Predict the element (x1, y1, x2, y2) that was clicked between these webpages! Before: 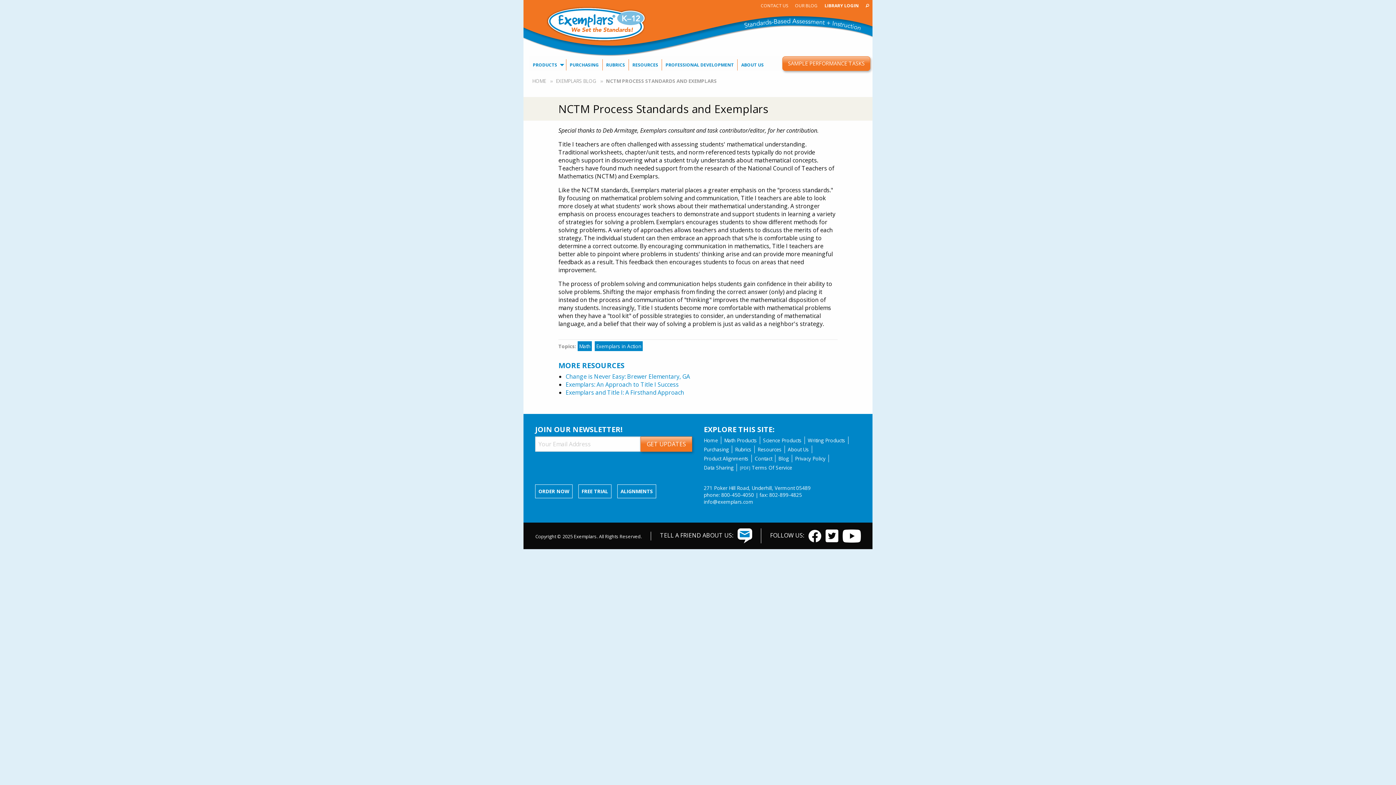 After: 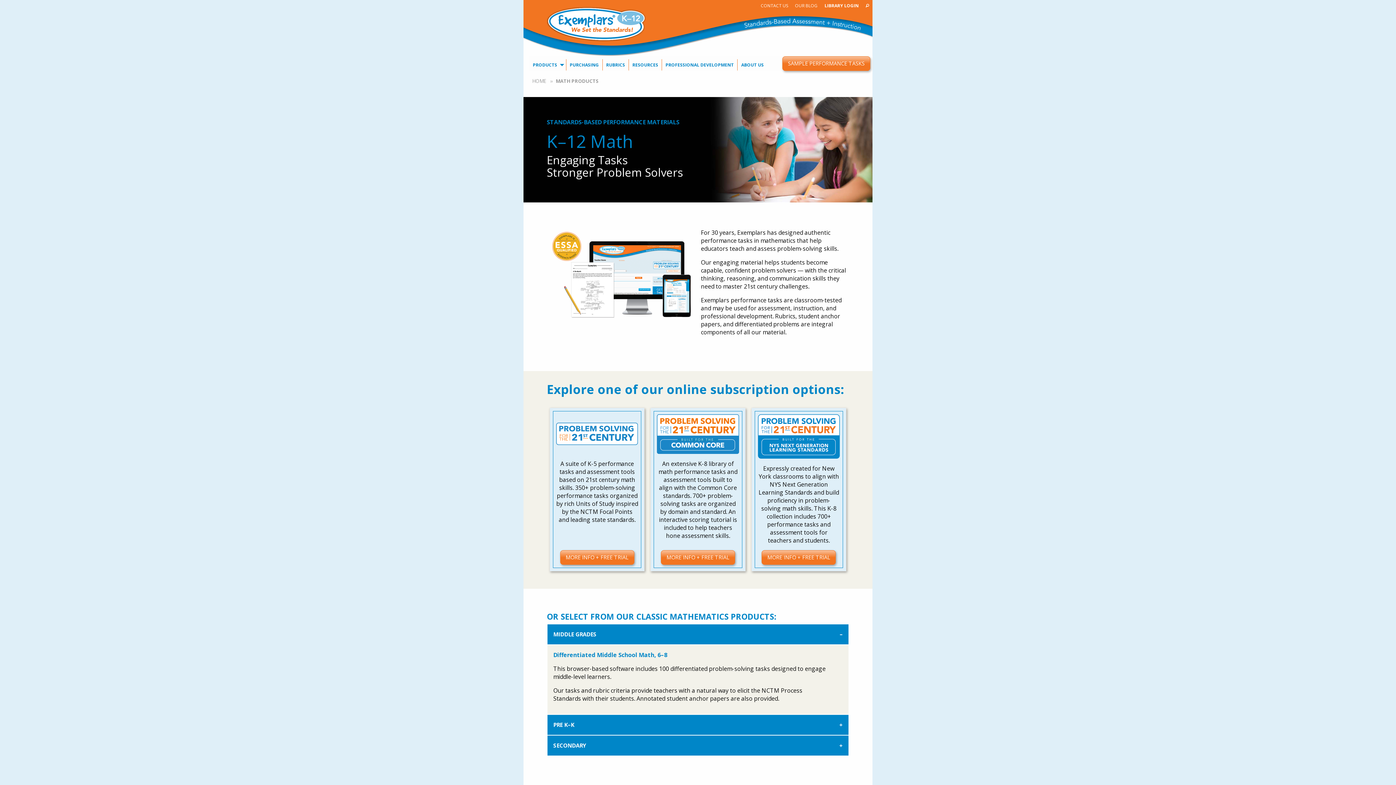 Action: bbox: (724, 436, 760, 444) label: Math Products